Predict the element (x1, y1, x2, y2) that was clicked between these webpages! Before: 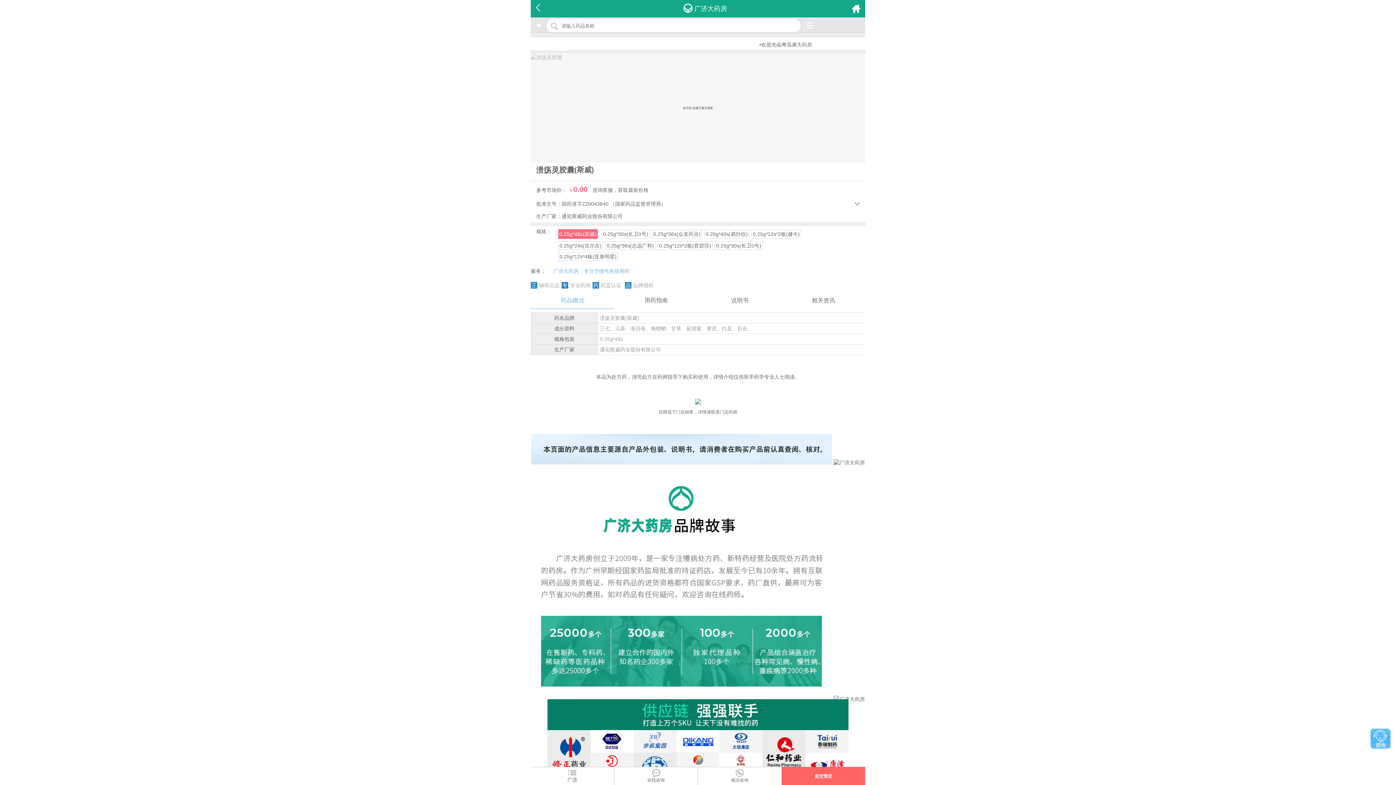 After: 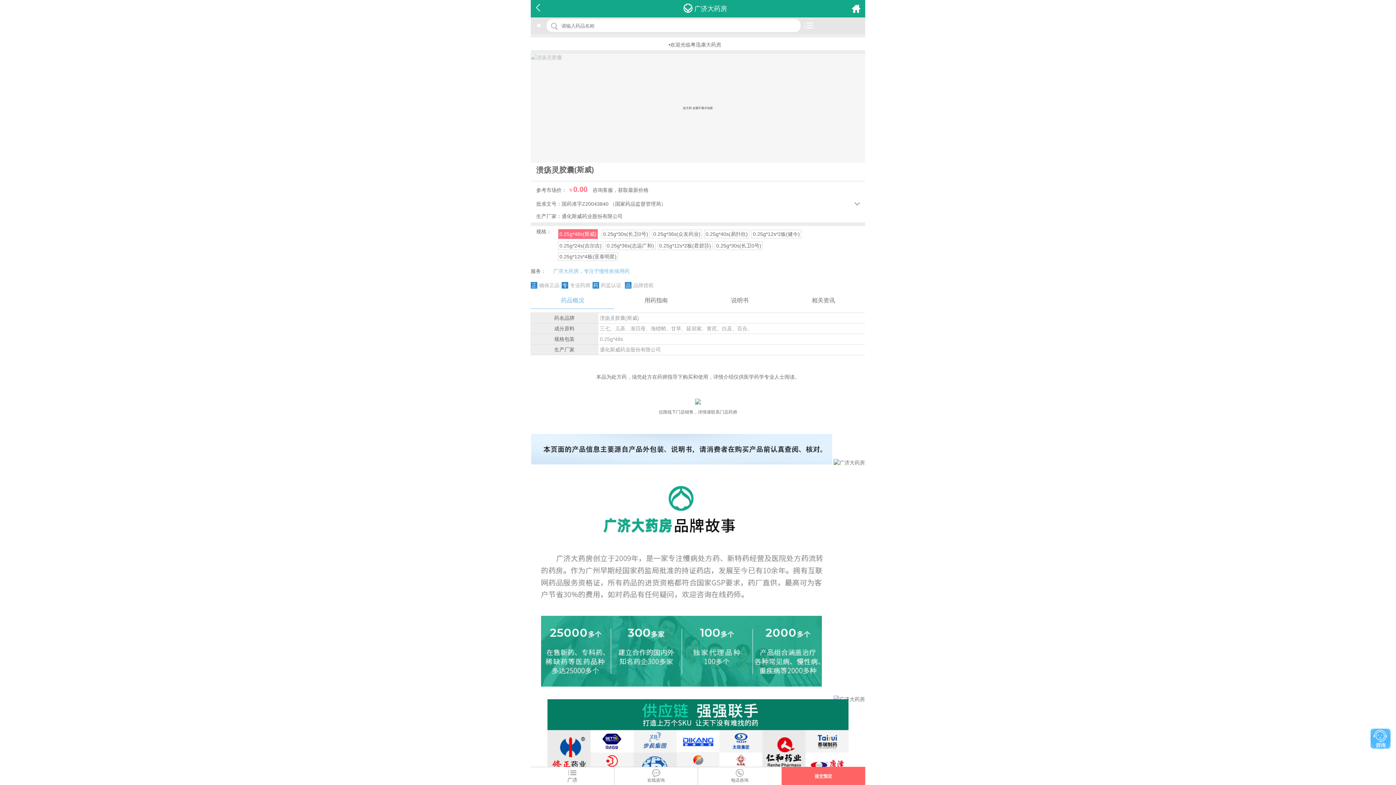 Action: bbox: (559, 253, 616, 259) label: 0.25g*12s*4板(亚泰明星)